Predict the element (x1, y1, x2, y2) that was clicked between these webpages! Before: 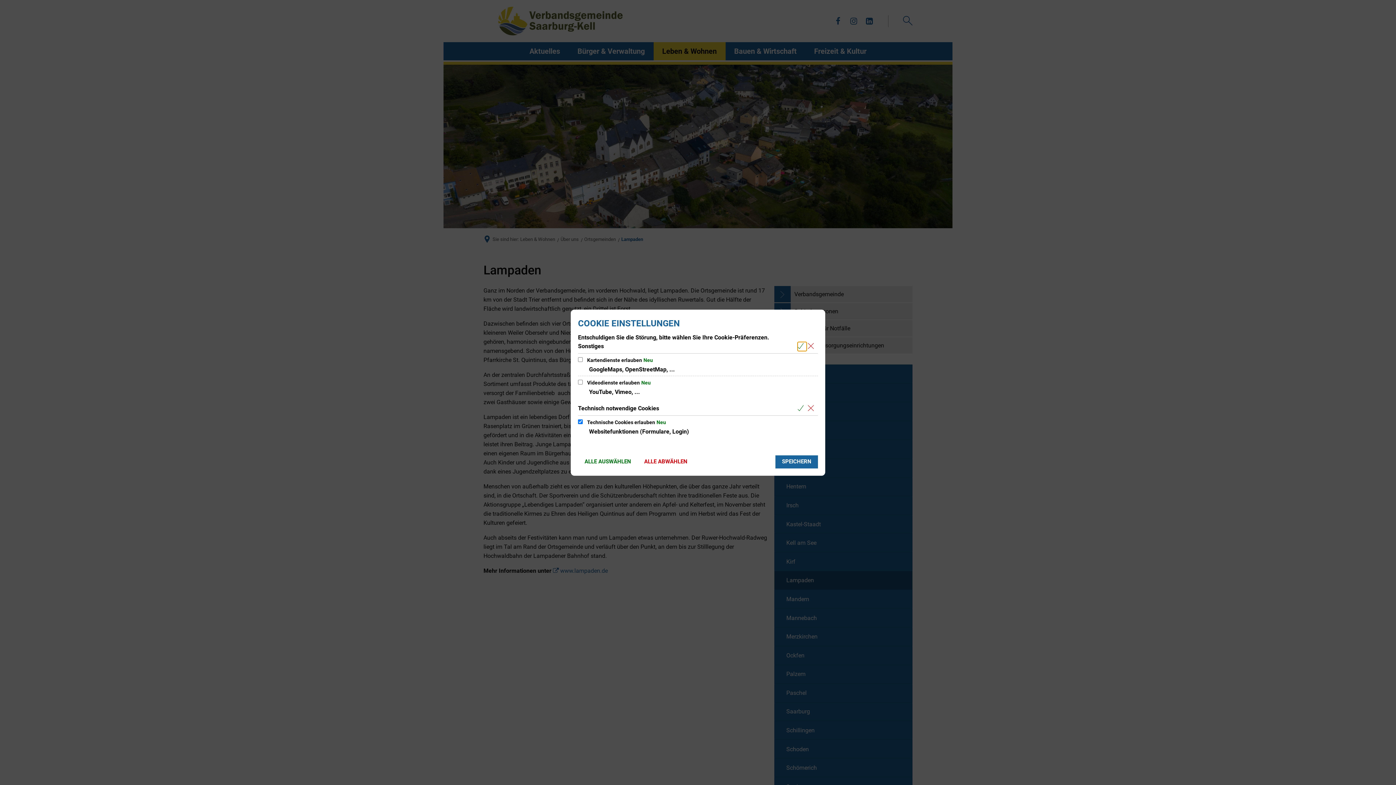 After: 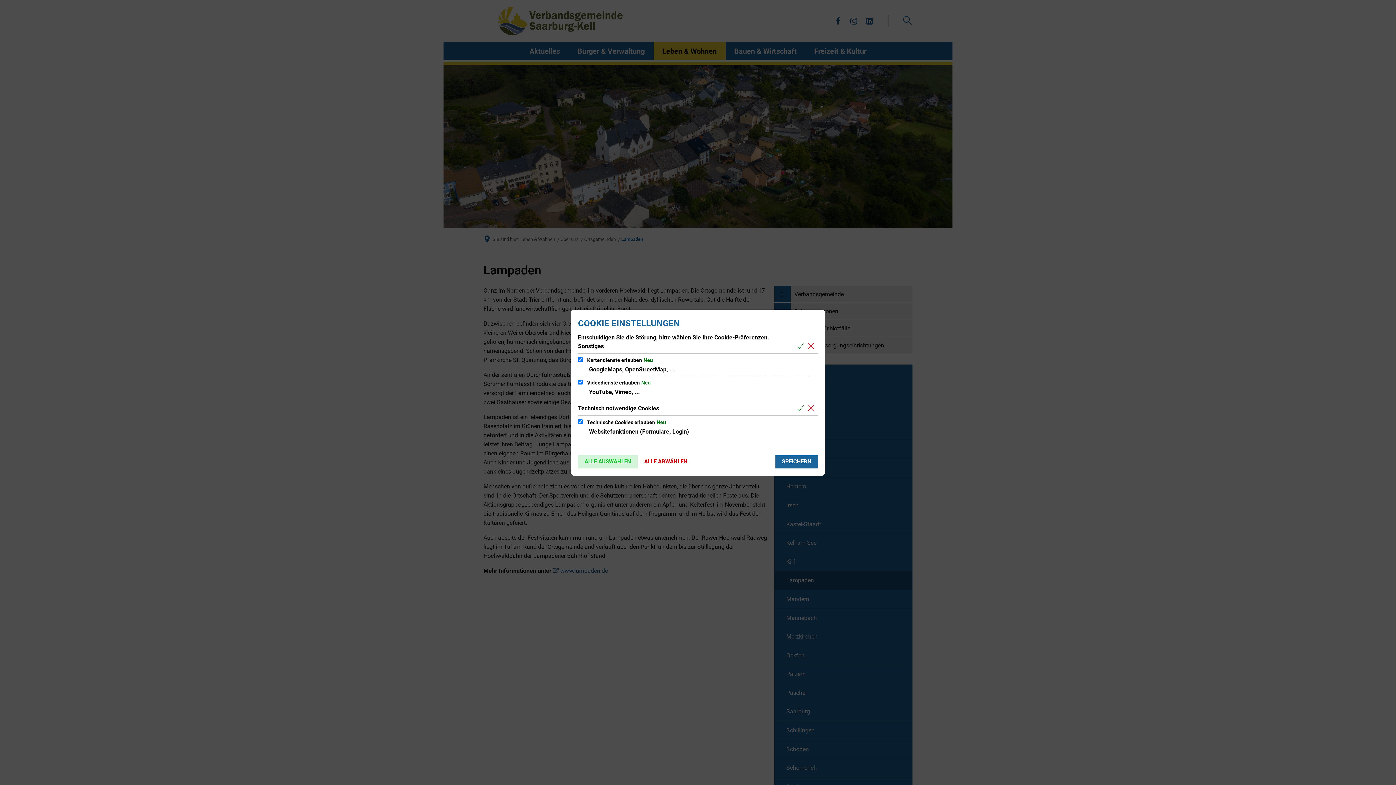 Action: bbox: (578, 455, 637, 468) label: ALLE AUSWÄHLEN